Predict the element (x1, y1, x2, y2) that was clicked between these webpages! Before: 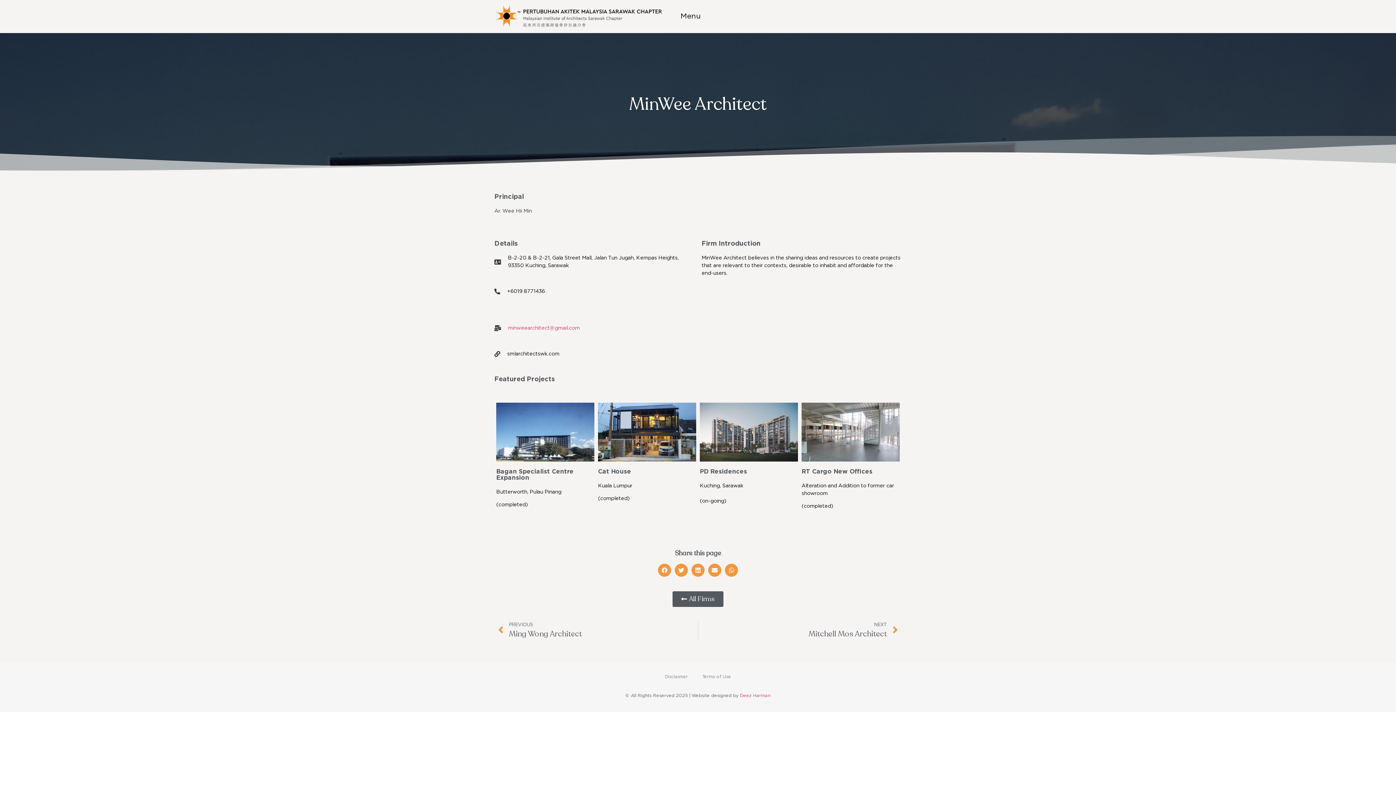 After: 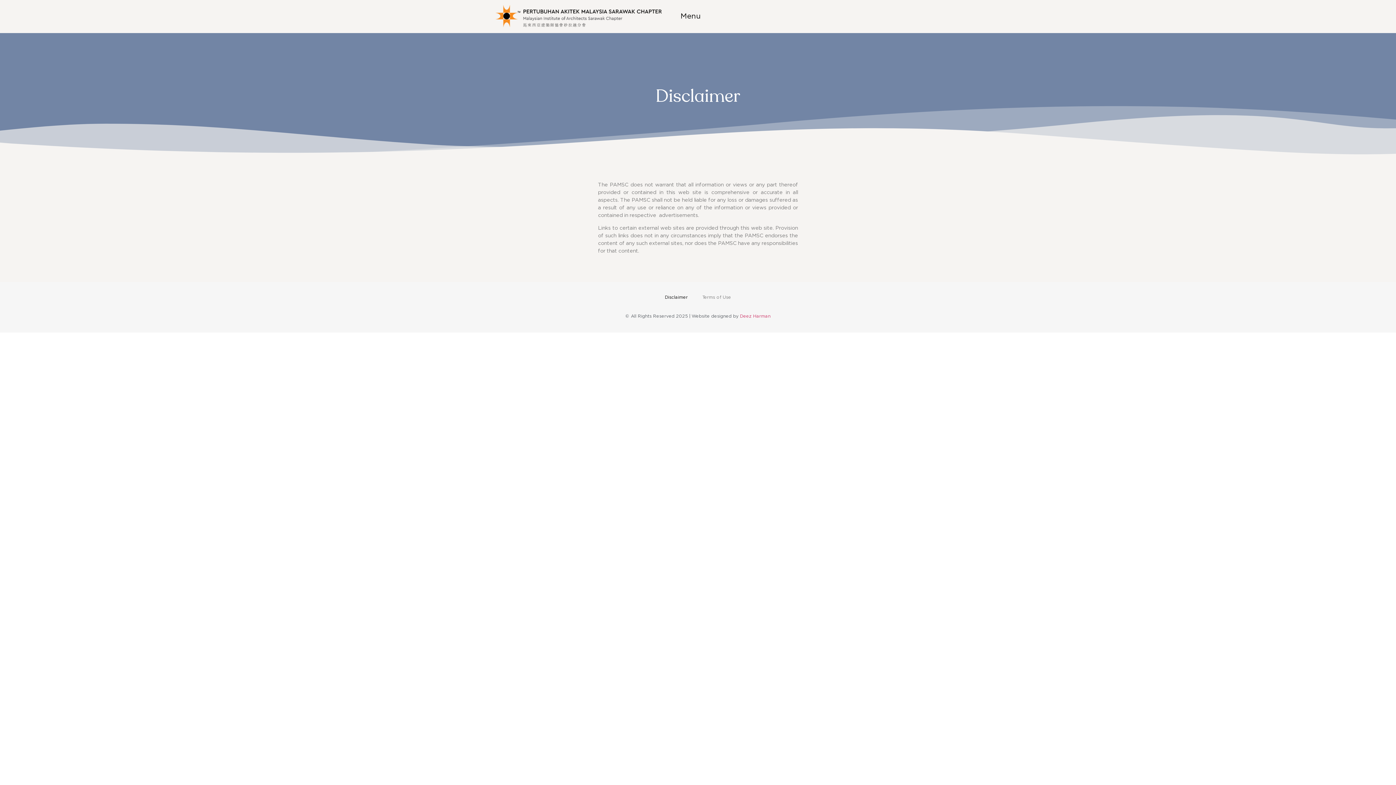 Action: bbox: (657, 669, 695, 685) label: Disclaimer